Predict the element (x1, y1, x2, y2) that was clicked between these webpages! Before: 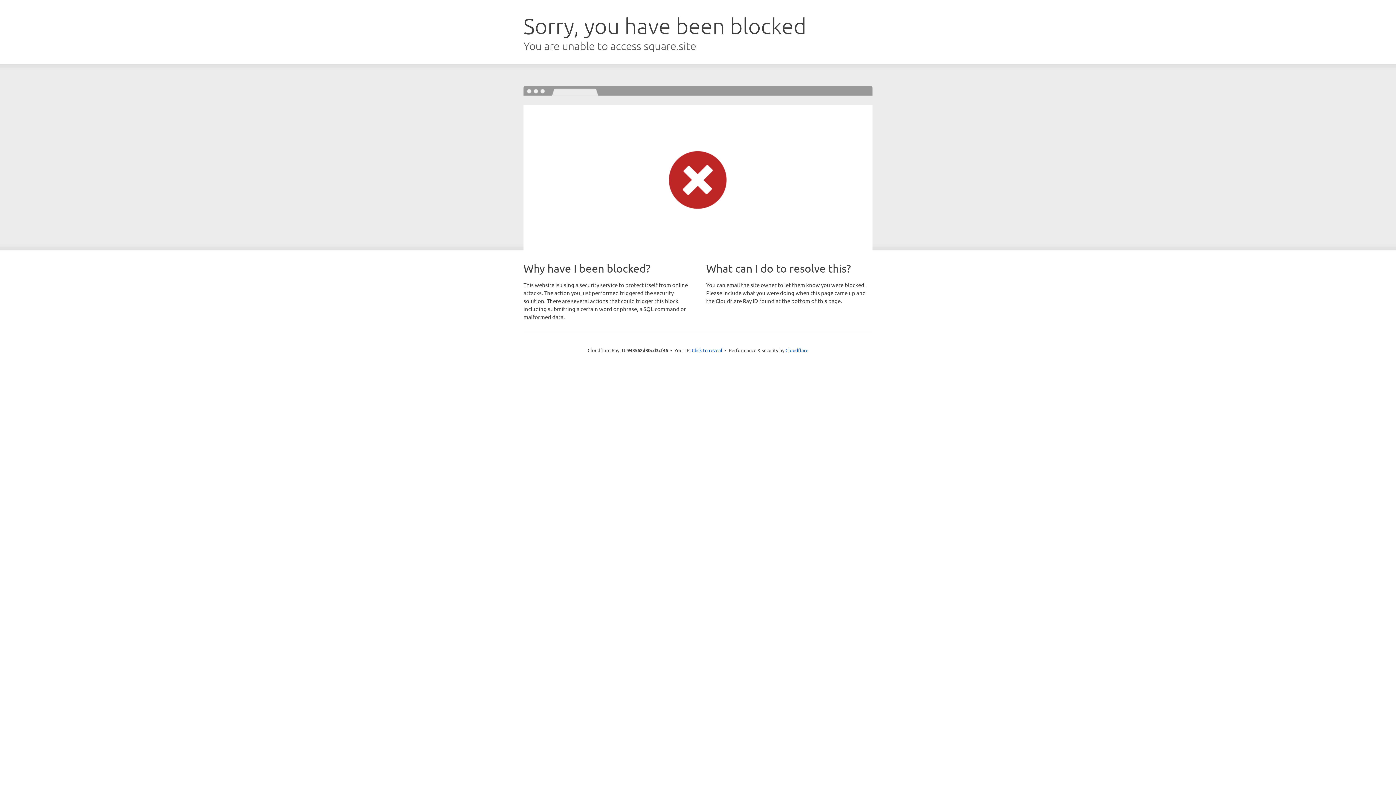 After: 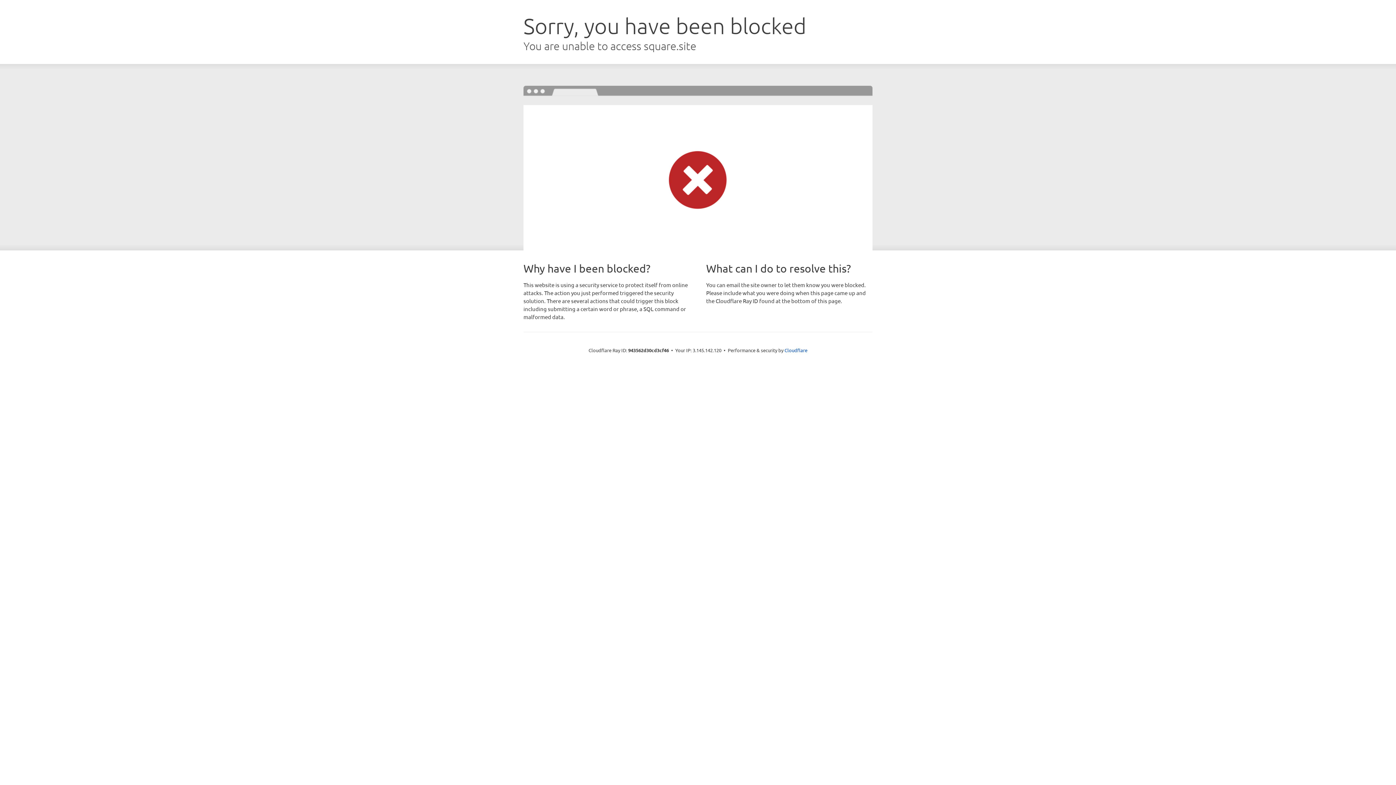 Action: label: Click to reveal bbox: (692, 346, 722, 353)